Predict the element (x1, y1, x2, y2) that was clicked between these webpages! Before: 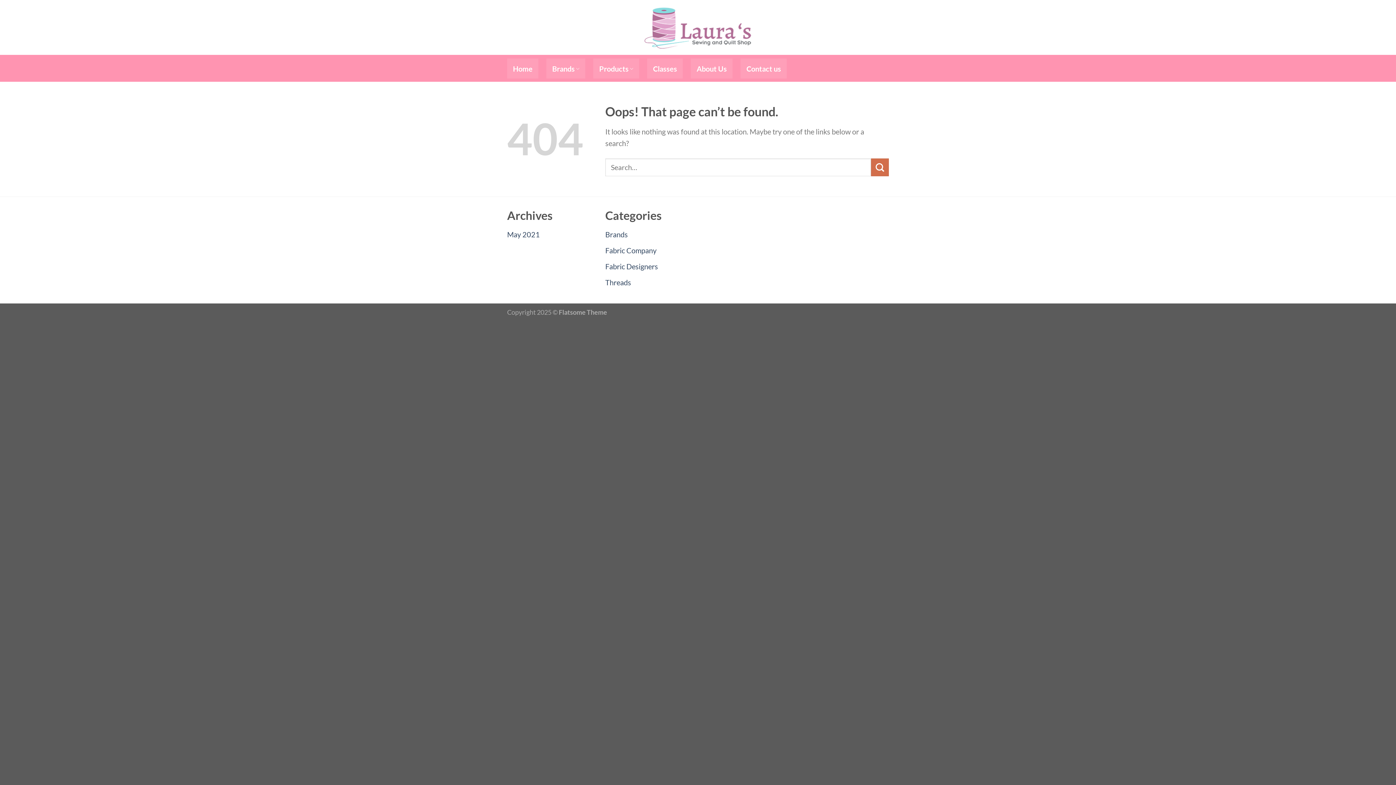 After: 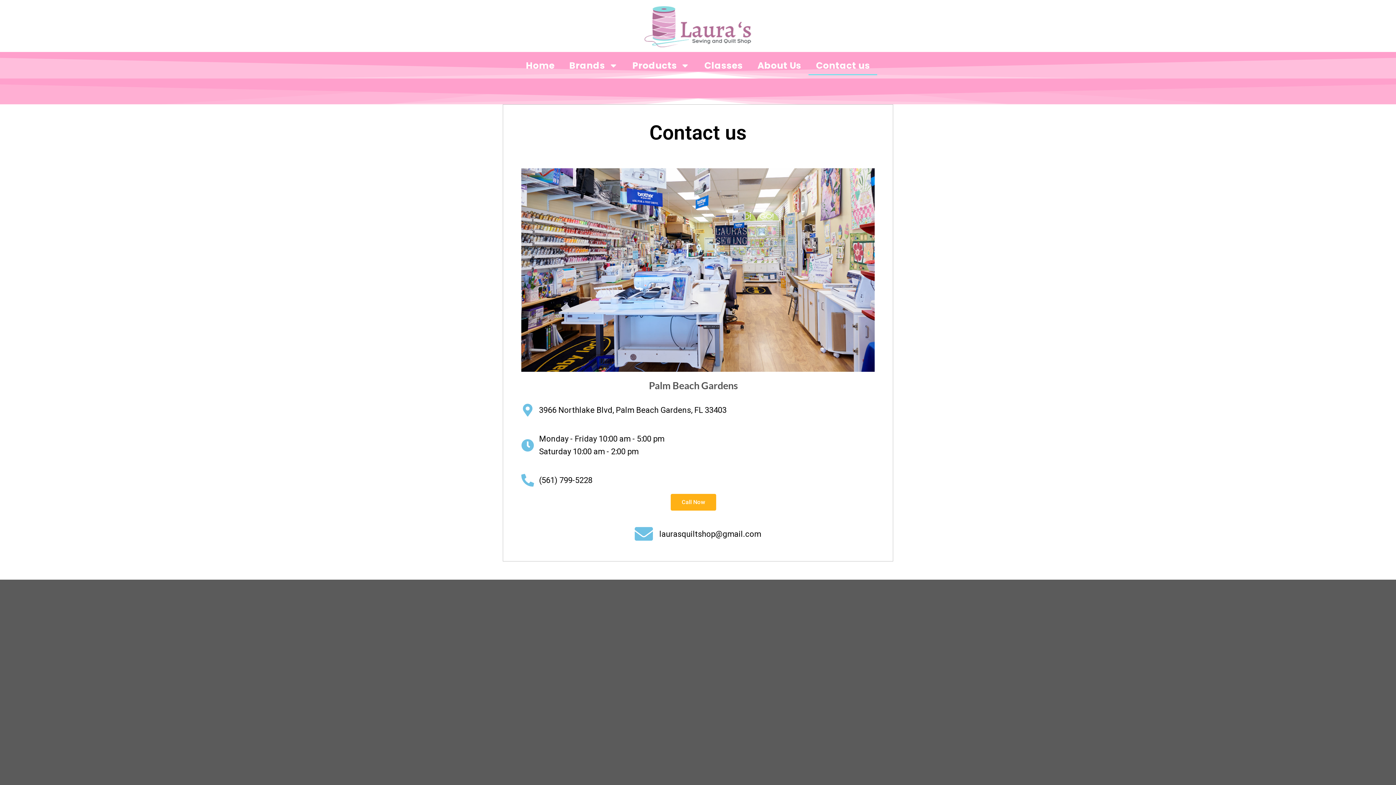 Action: label: Contact us bbox: (740, 58, 787, 78)